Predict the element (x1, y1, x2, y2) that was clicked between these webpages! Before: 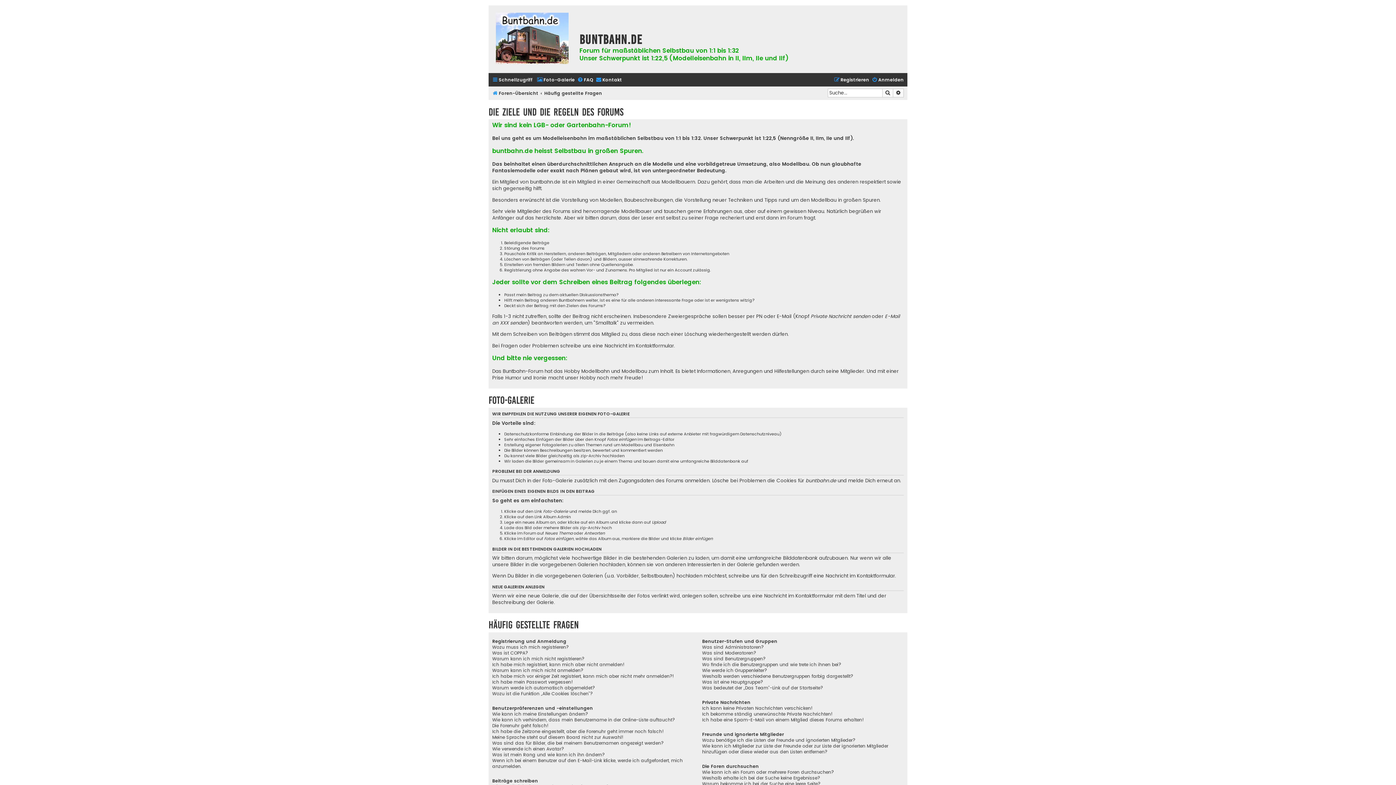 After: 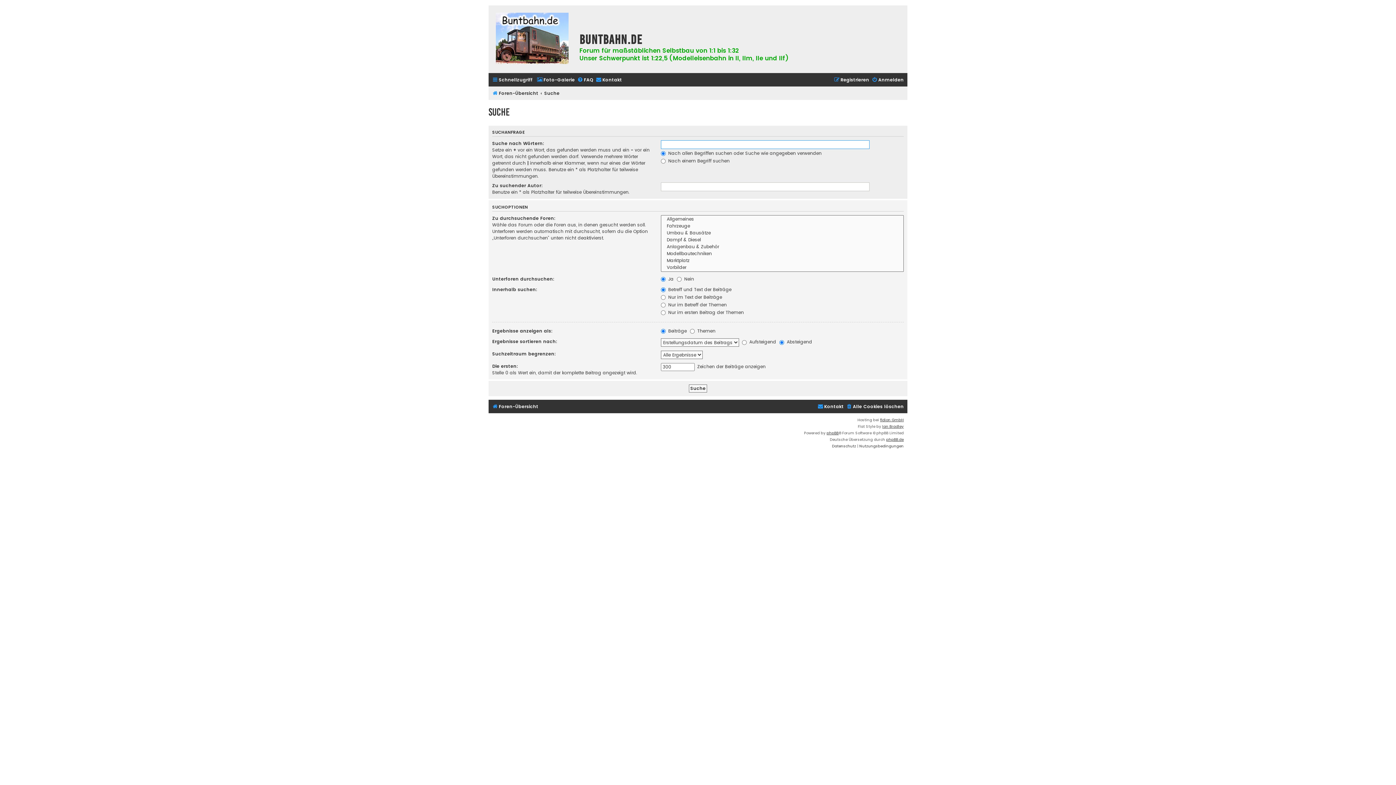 Action: bbox: (882, 88, 893, 97) label: Suche